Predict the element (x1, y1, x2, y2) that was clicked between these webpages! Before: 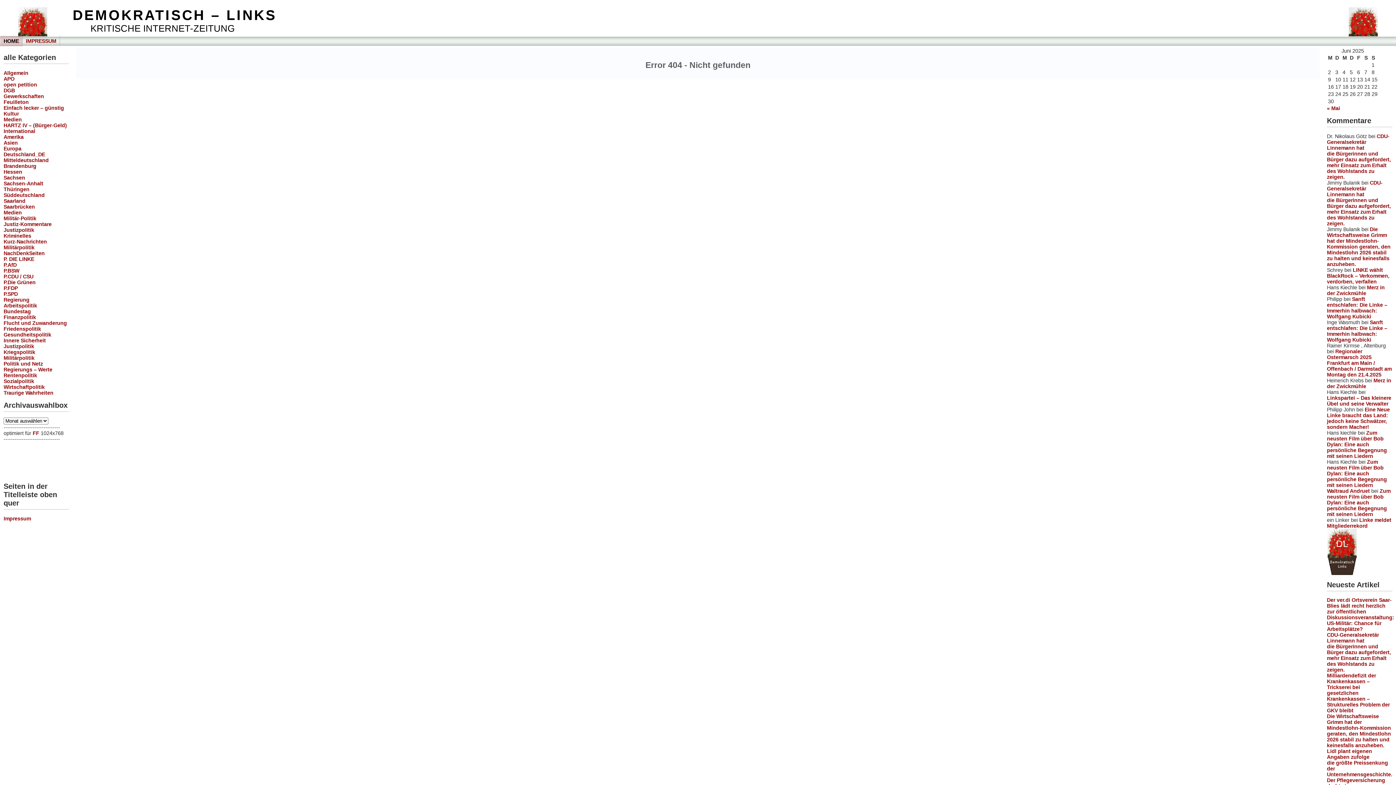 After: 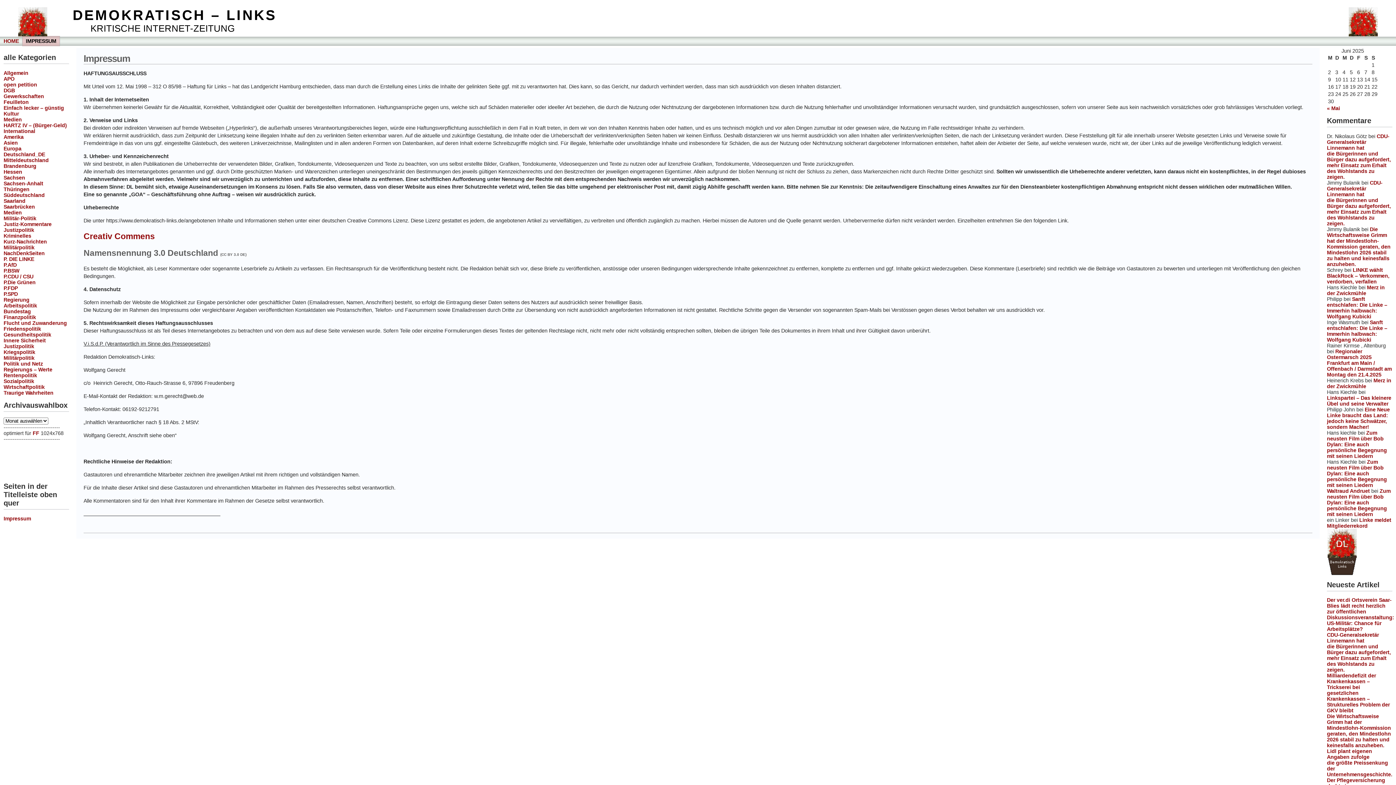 Action: bbox: (22, 36, 60, 46) label: IMPRESSUM